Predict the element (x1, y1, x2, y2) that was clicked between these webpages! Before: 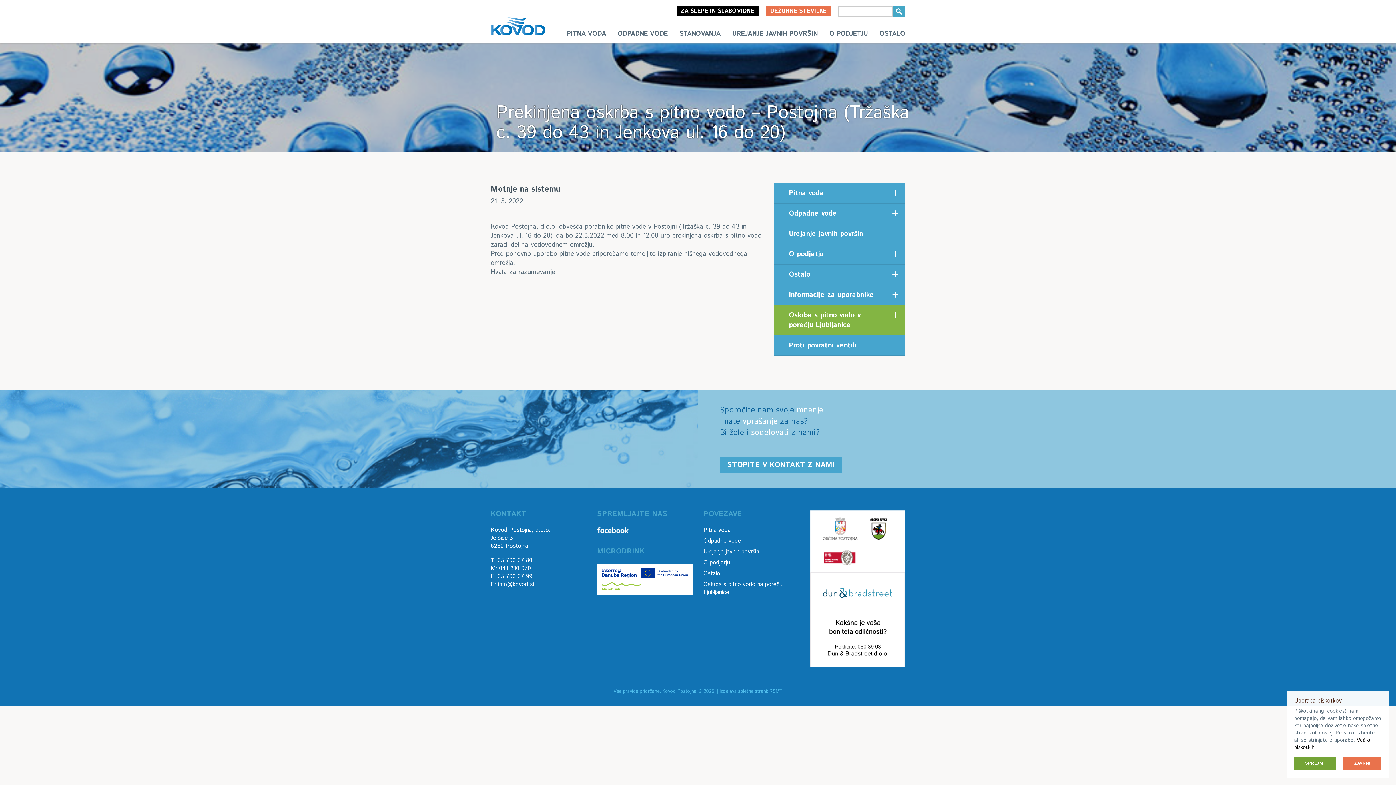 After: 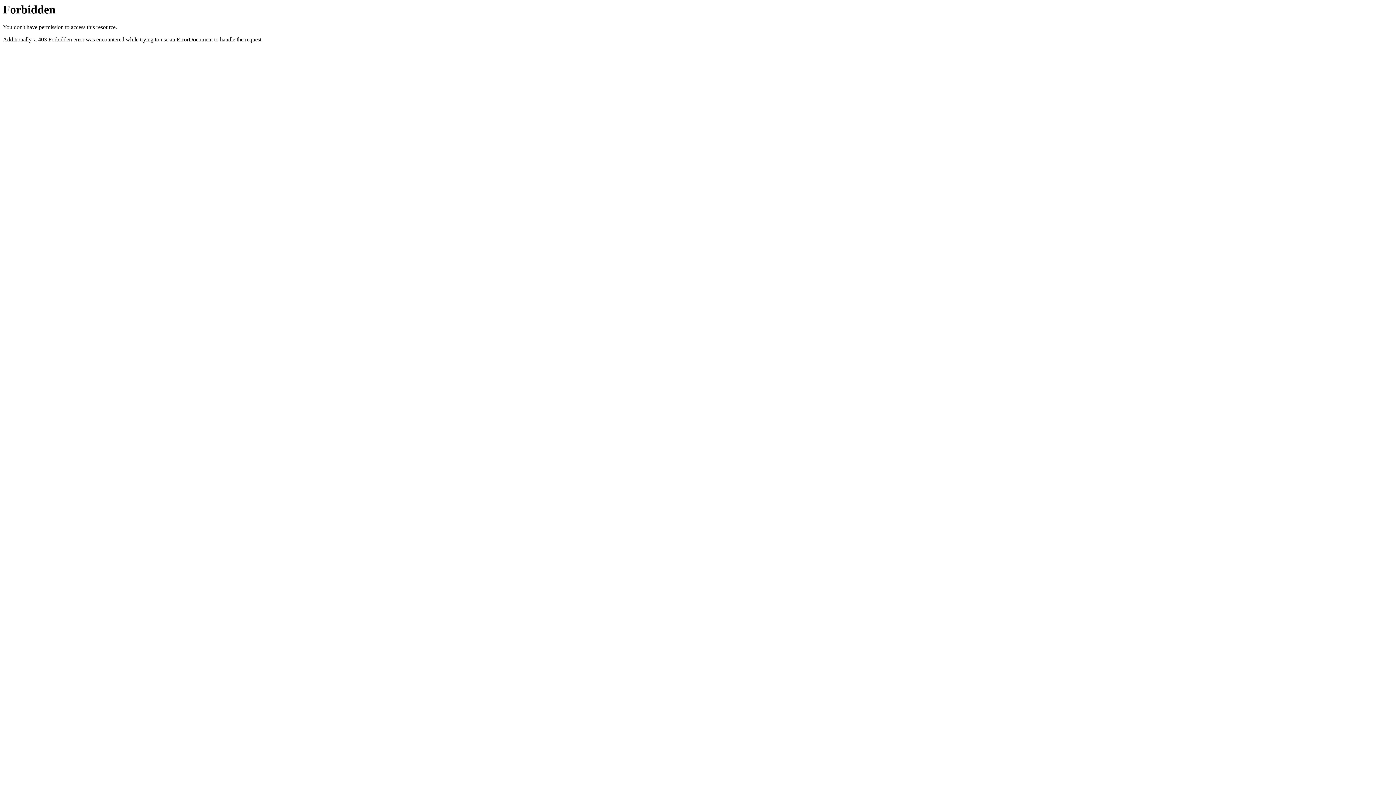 Action: label: RSMT bbox: (769, 688, 782, 695)